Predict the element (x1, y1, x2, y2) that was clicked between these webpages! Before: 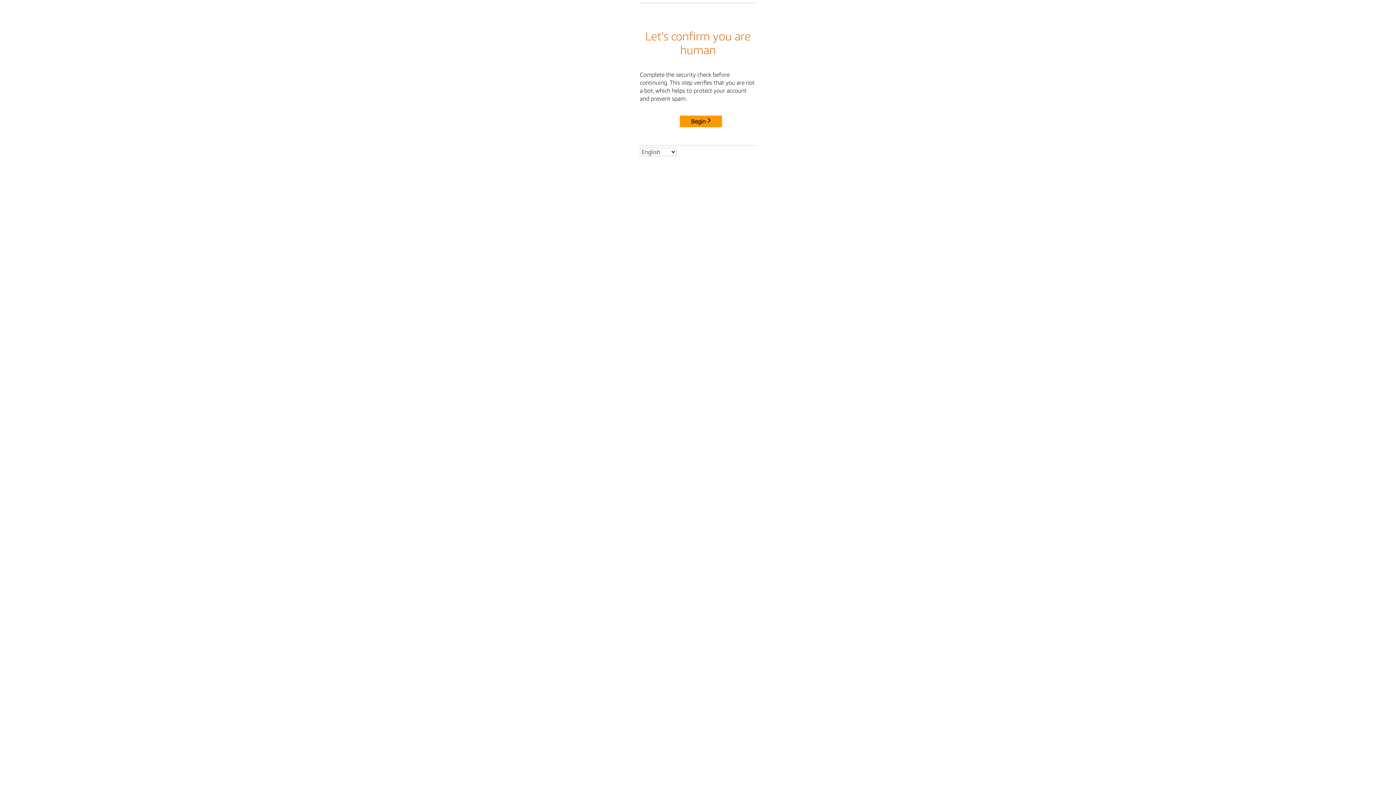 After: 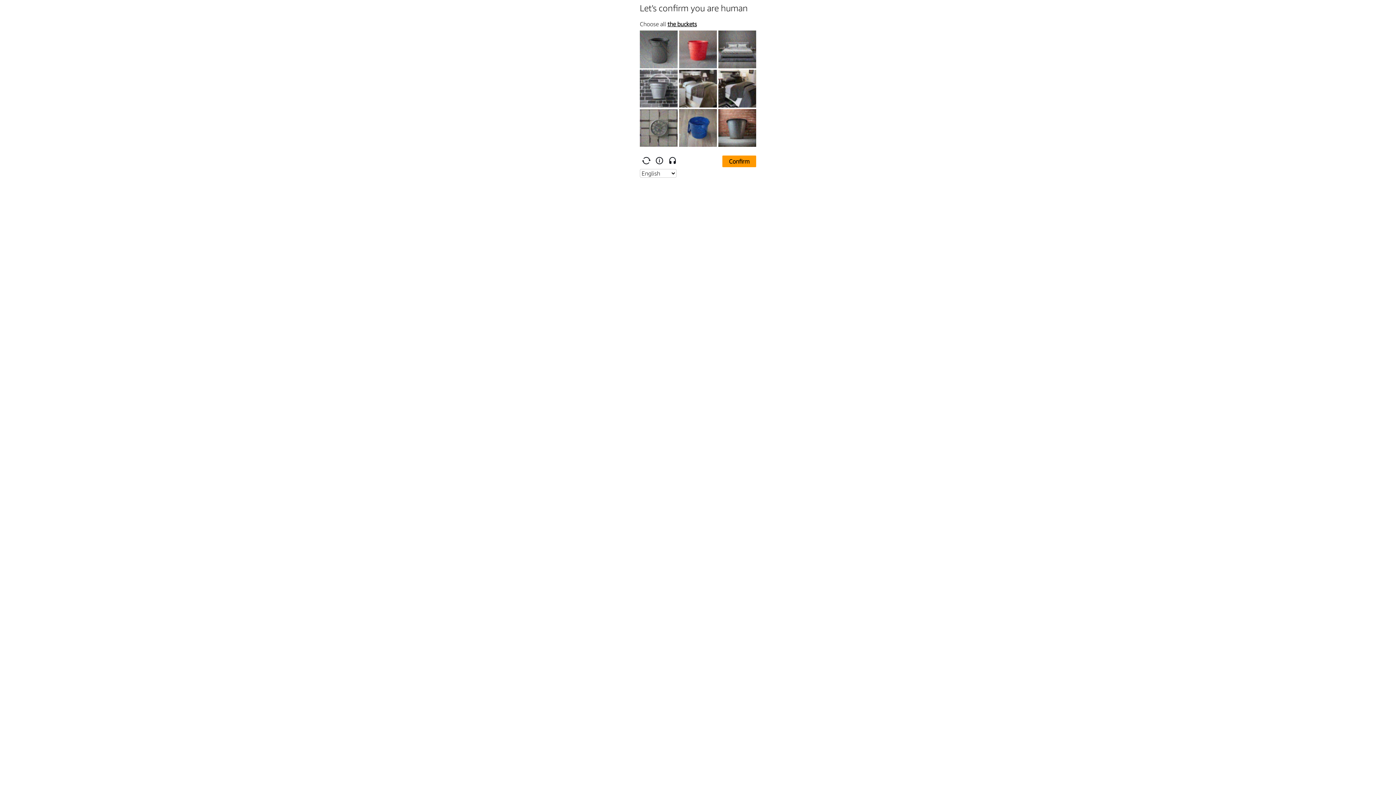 Action: bbox: (680, 115, 722, 127) label: Begin